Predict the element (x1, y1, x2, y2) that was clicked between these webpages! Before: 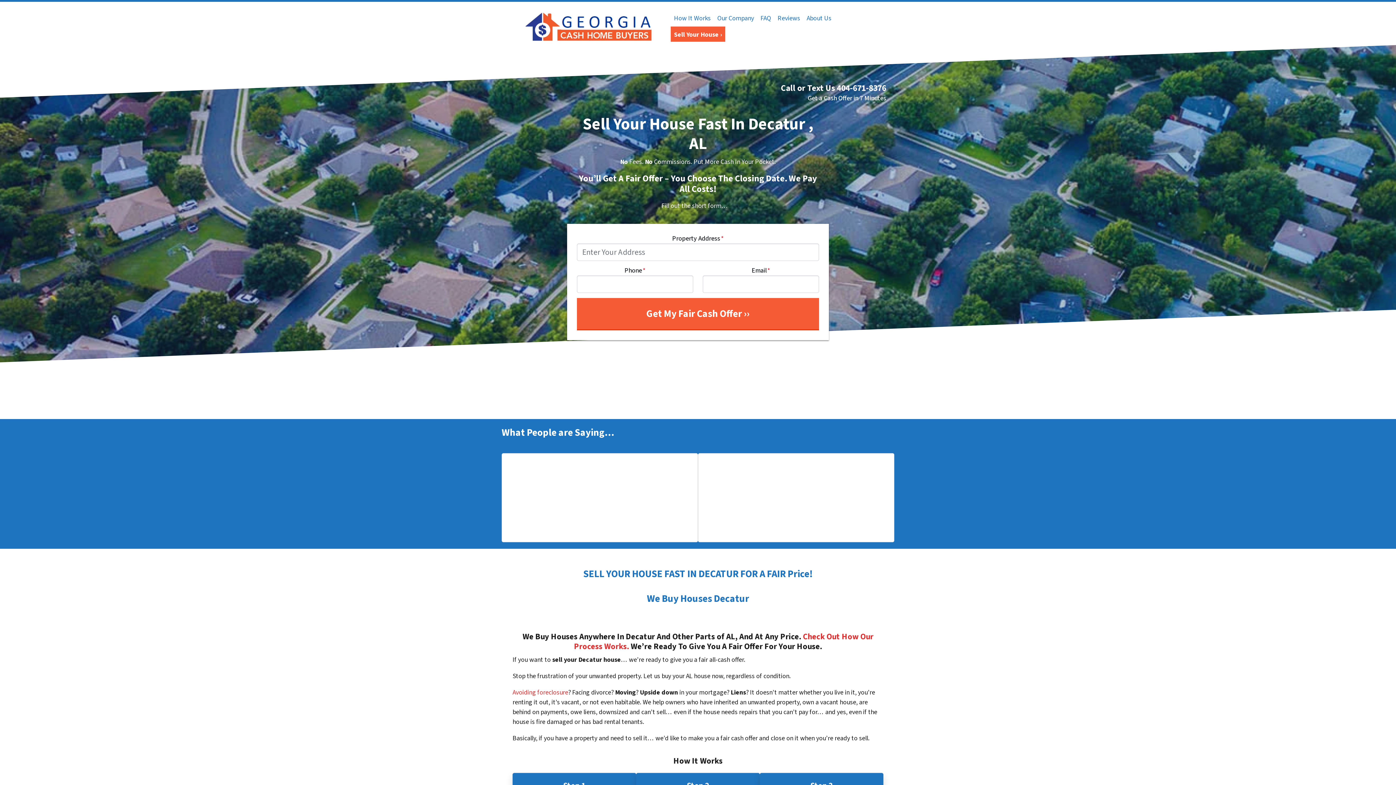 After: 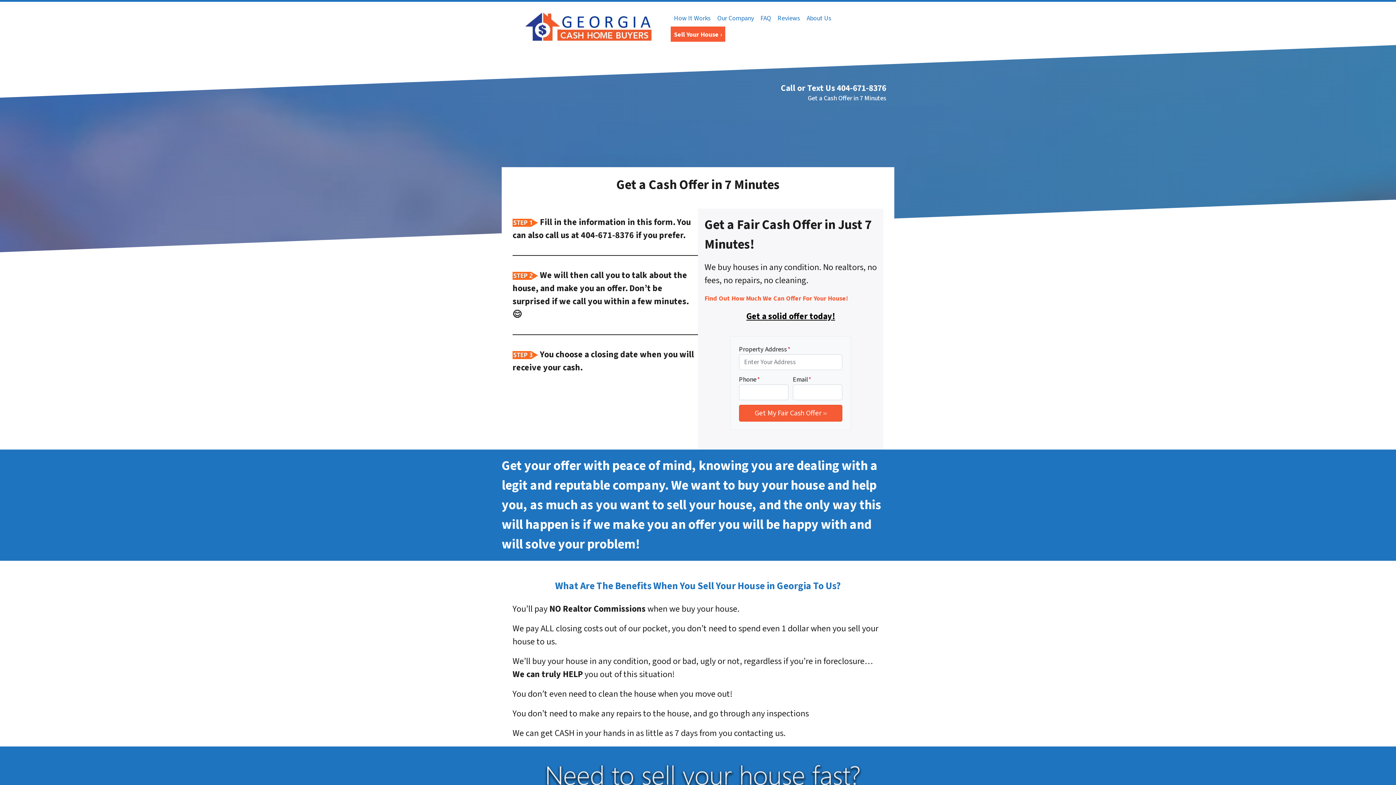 Action: label: Get a Cash Offer in 7 Minutes bbox: (807, 93, 886, 103)